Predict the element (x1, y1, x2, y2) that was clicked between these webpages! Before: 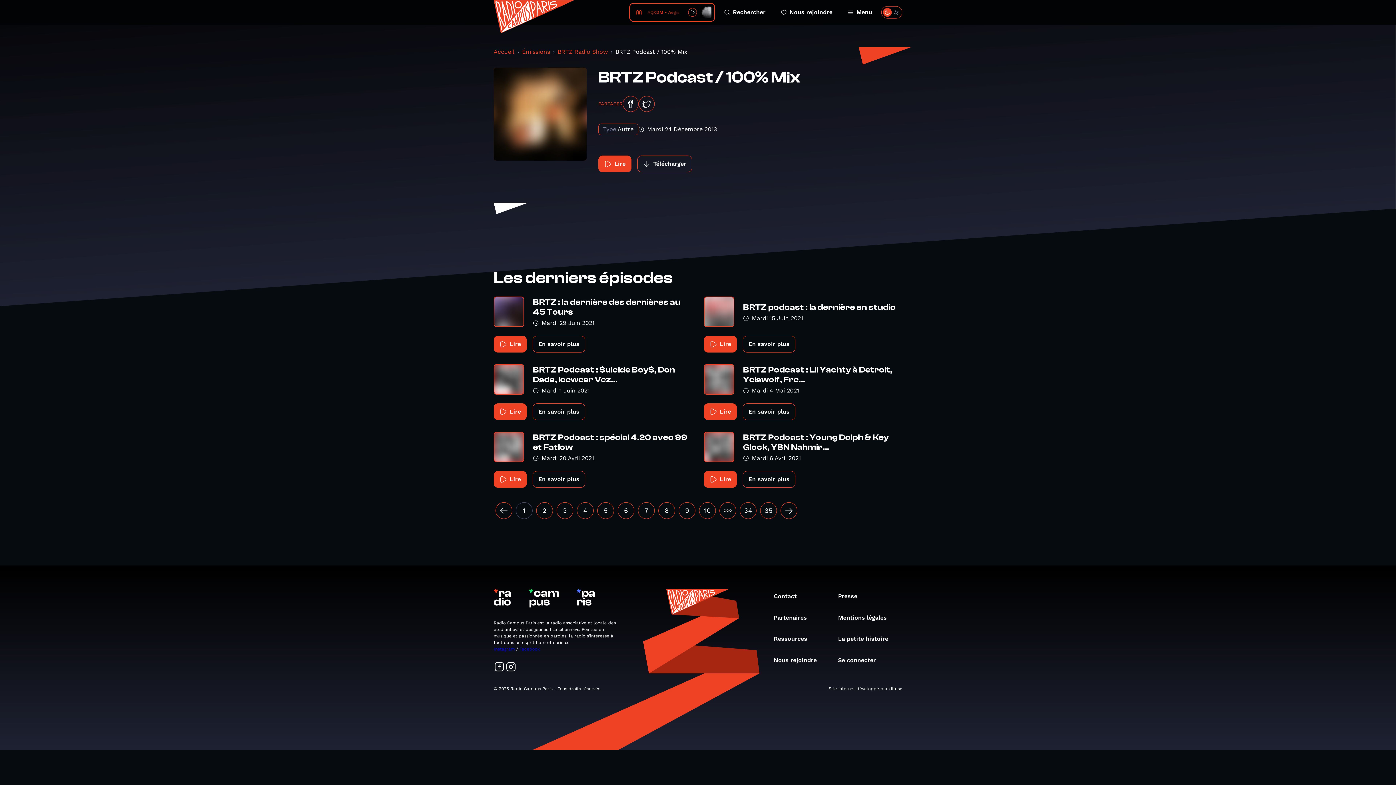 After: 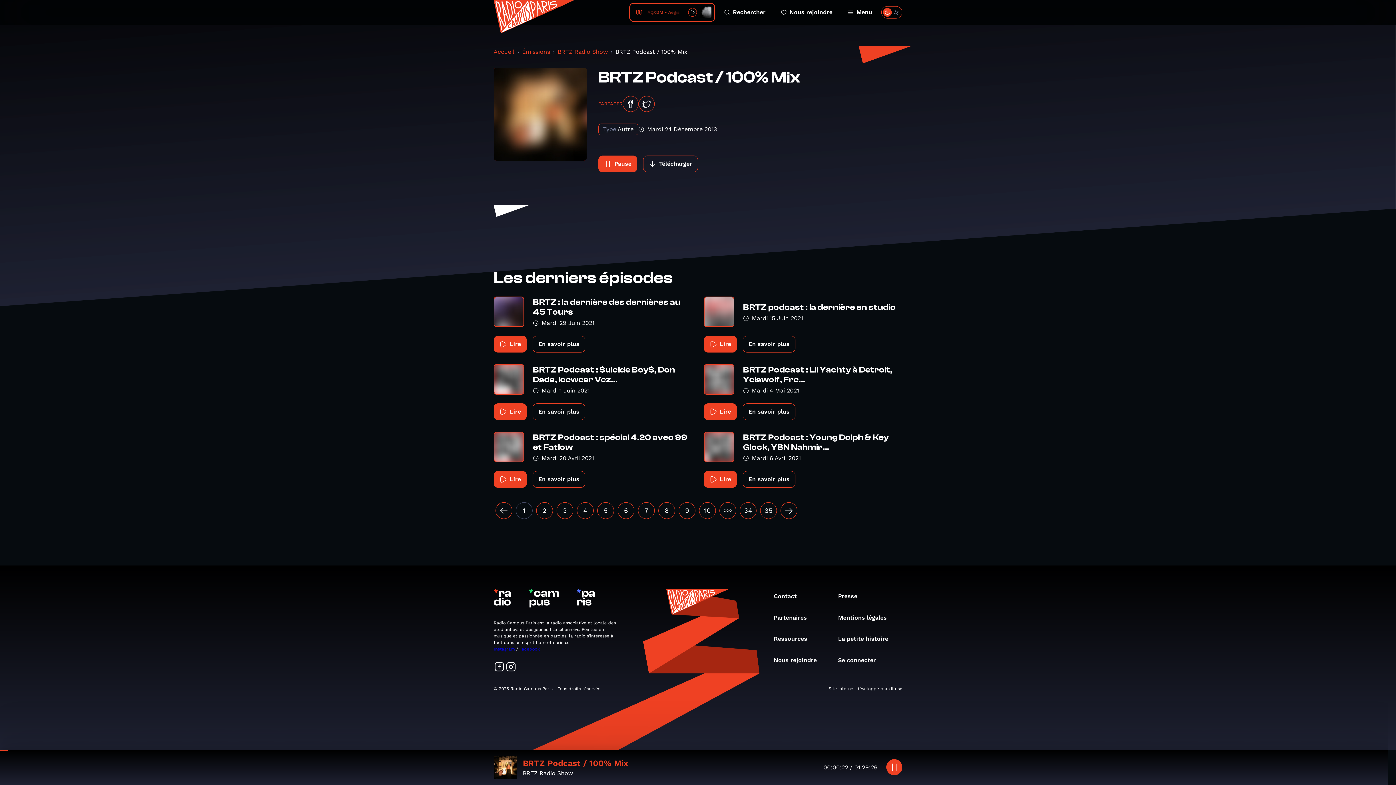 Action: bbox: (598, 155, 631, 172) label: Lire